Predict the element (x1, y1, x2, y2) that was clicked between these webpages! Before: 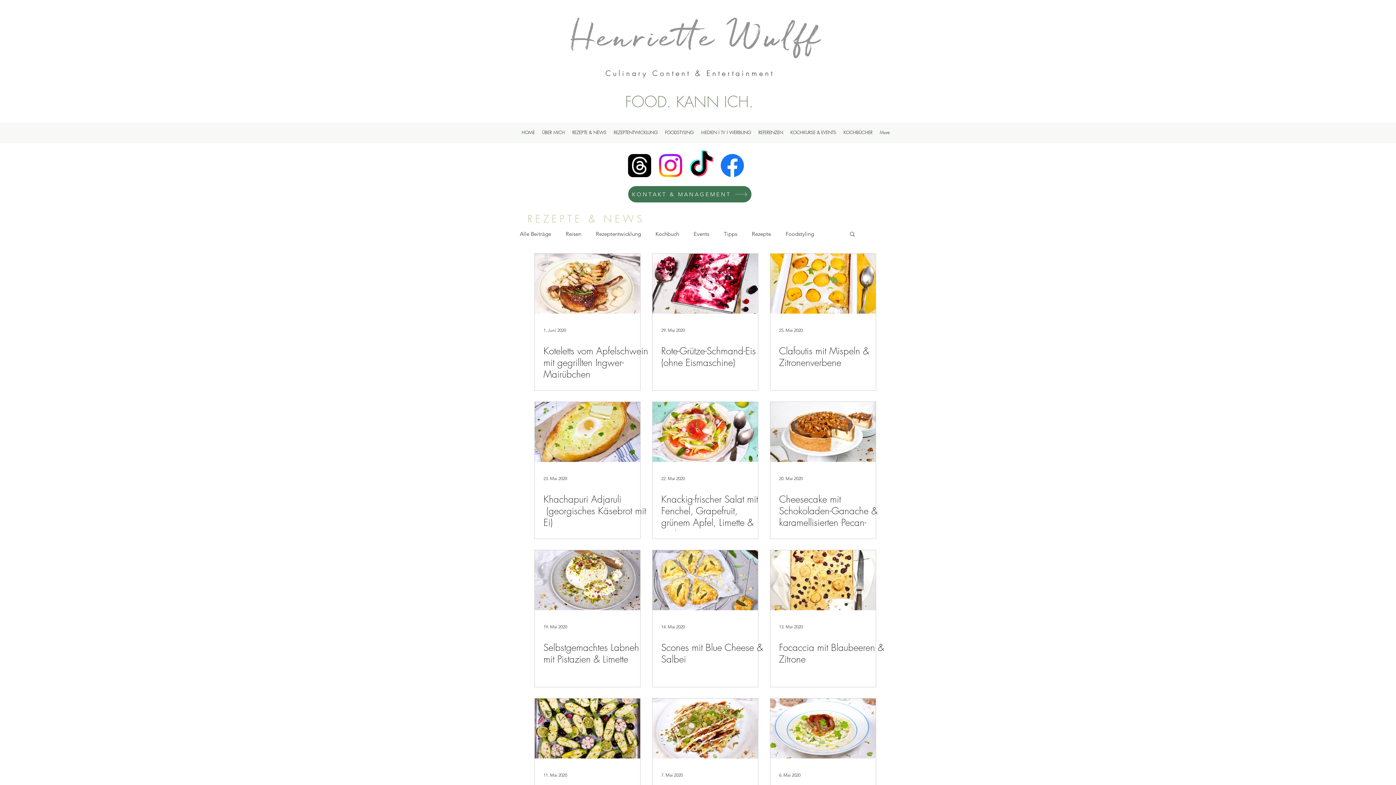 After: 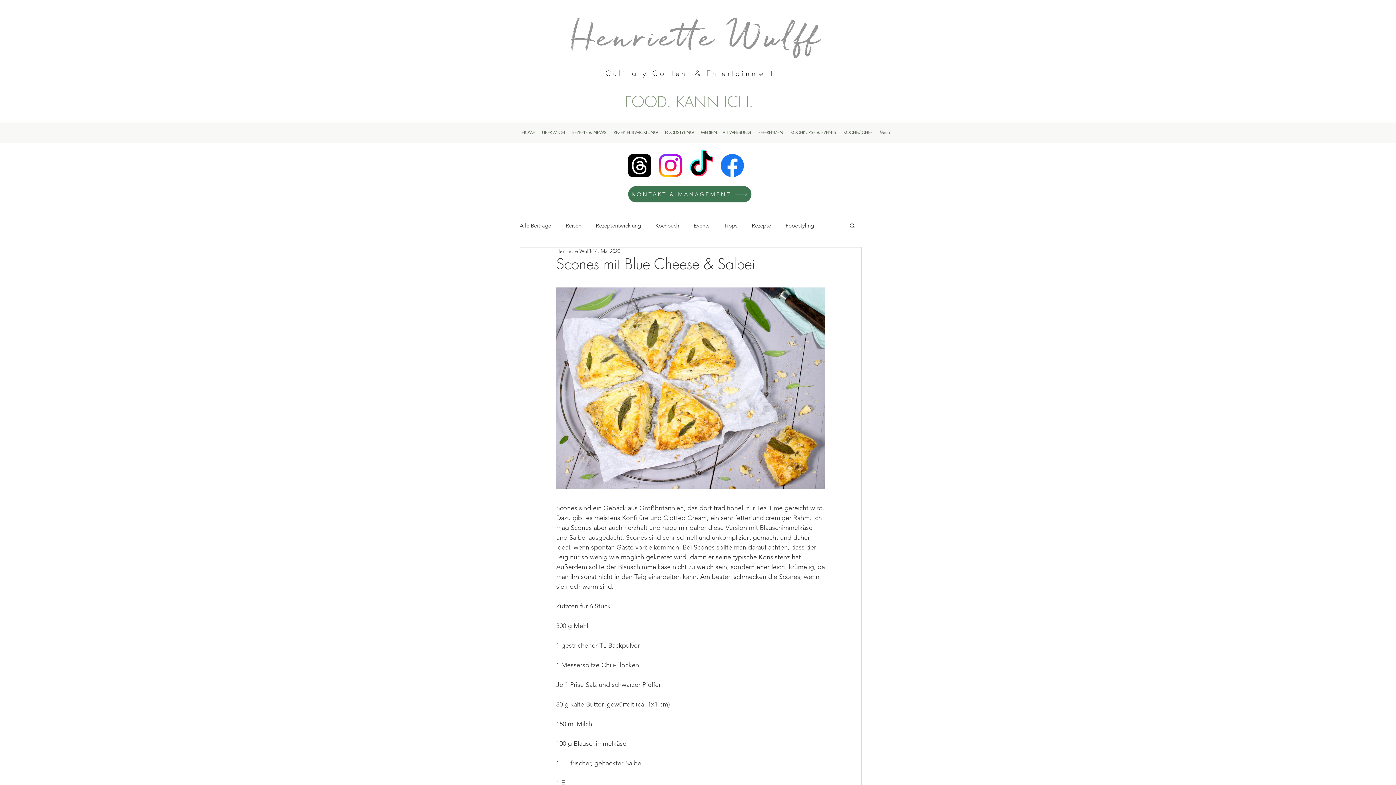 Action: label: Scones mit Blue Cheese & Salbei bbox: (652, 550, 758, 610)